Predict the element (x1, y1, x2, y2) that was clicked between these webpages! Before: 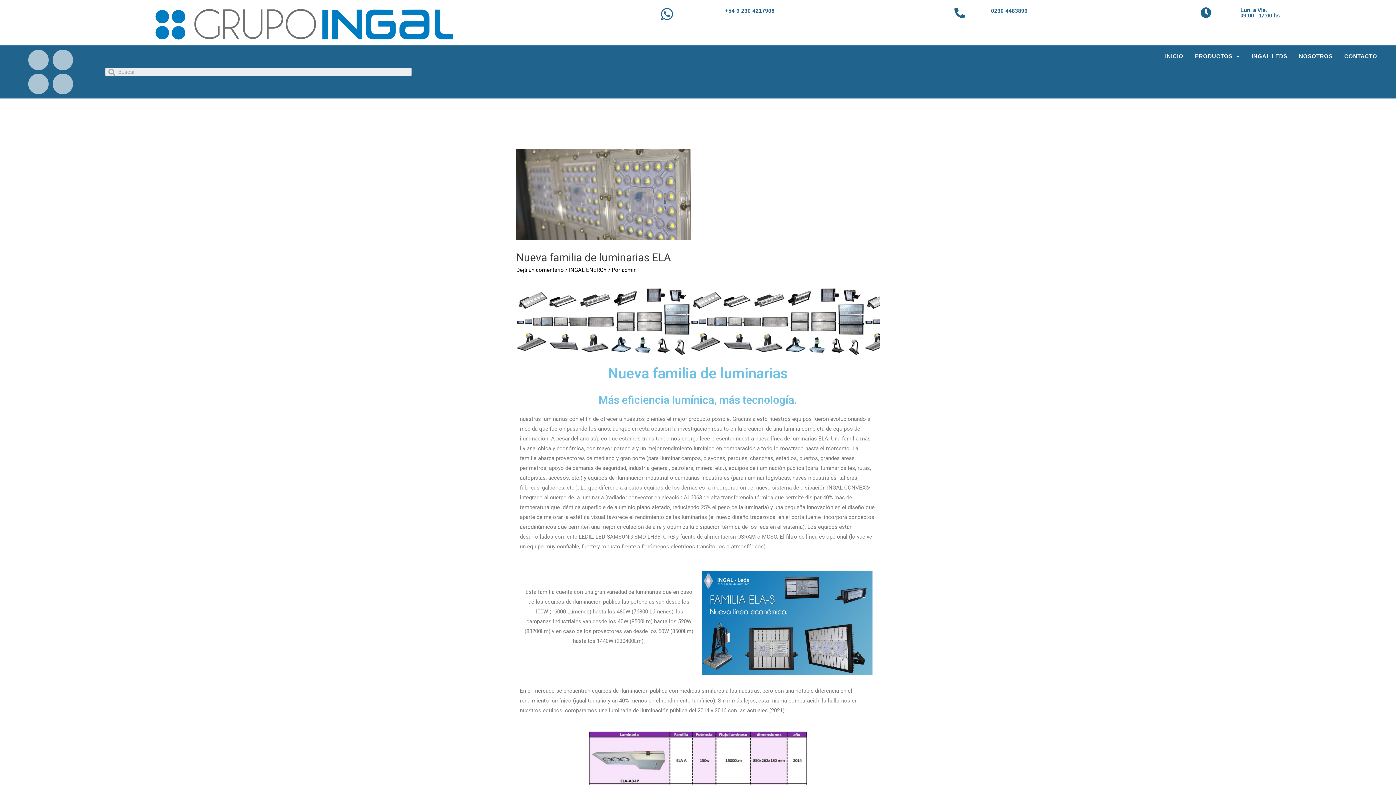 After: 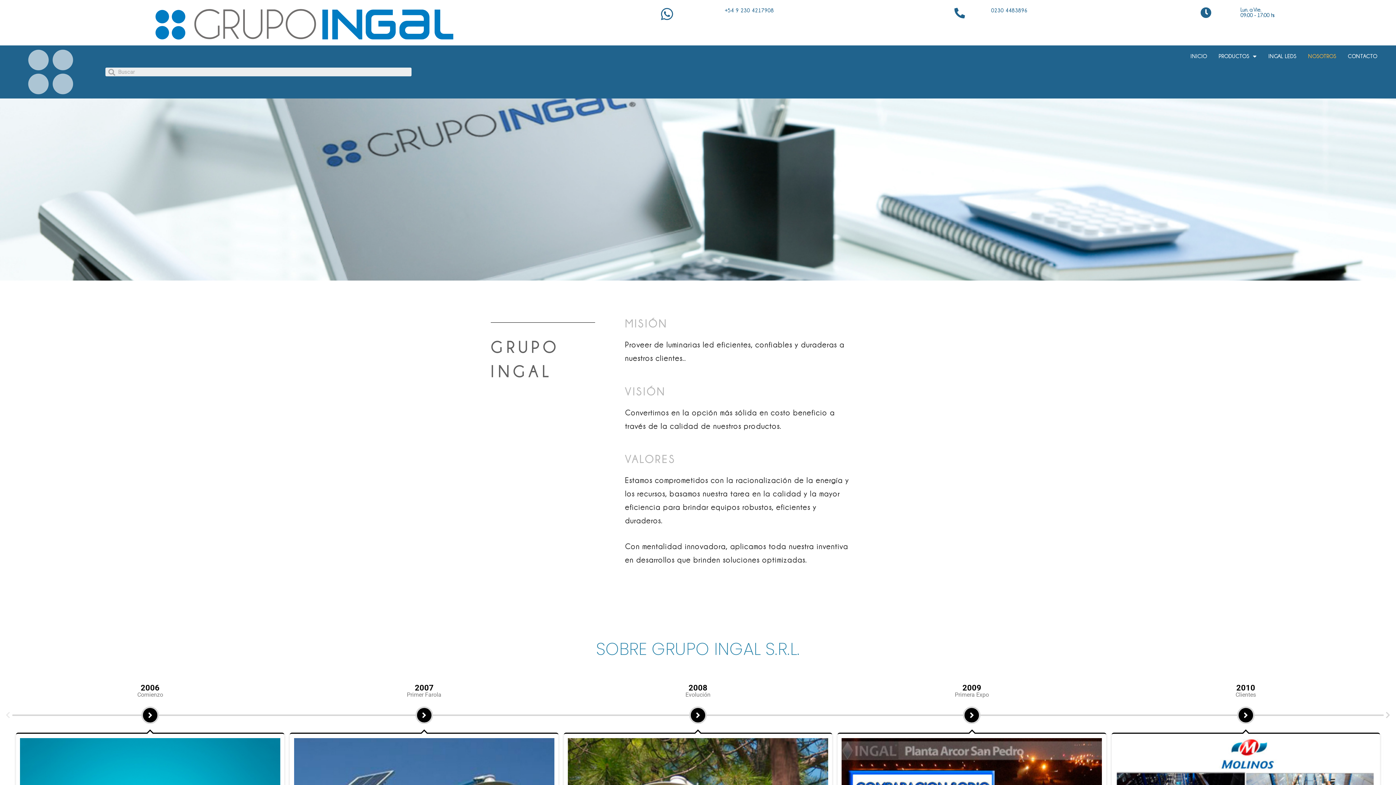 Action: label: NOSOTROS bbox: (1293, 49, 1338, 63)